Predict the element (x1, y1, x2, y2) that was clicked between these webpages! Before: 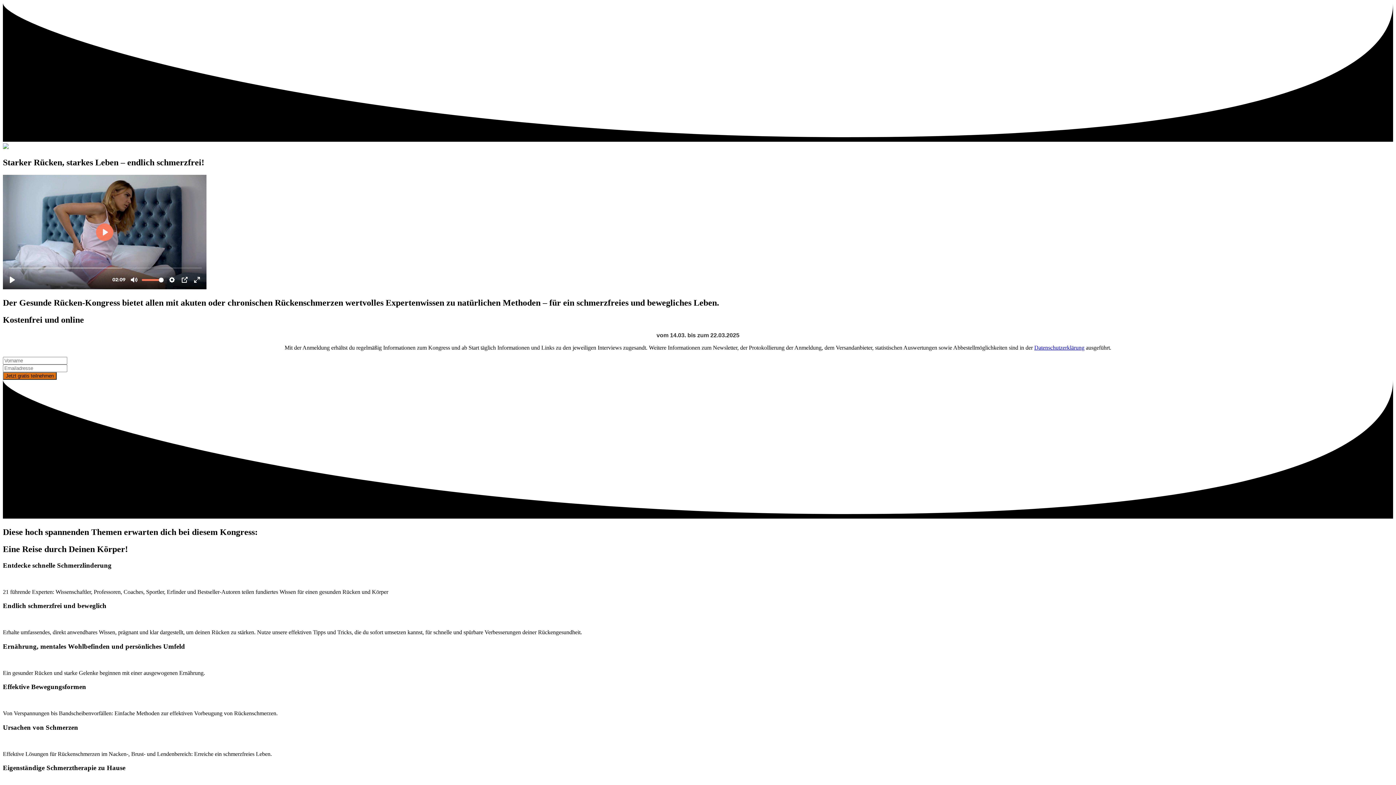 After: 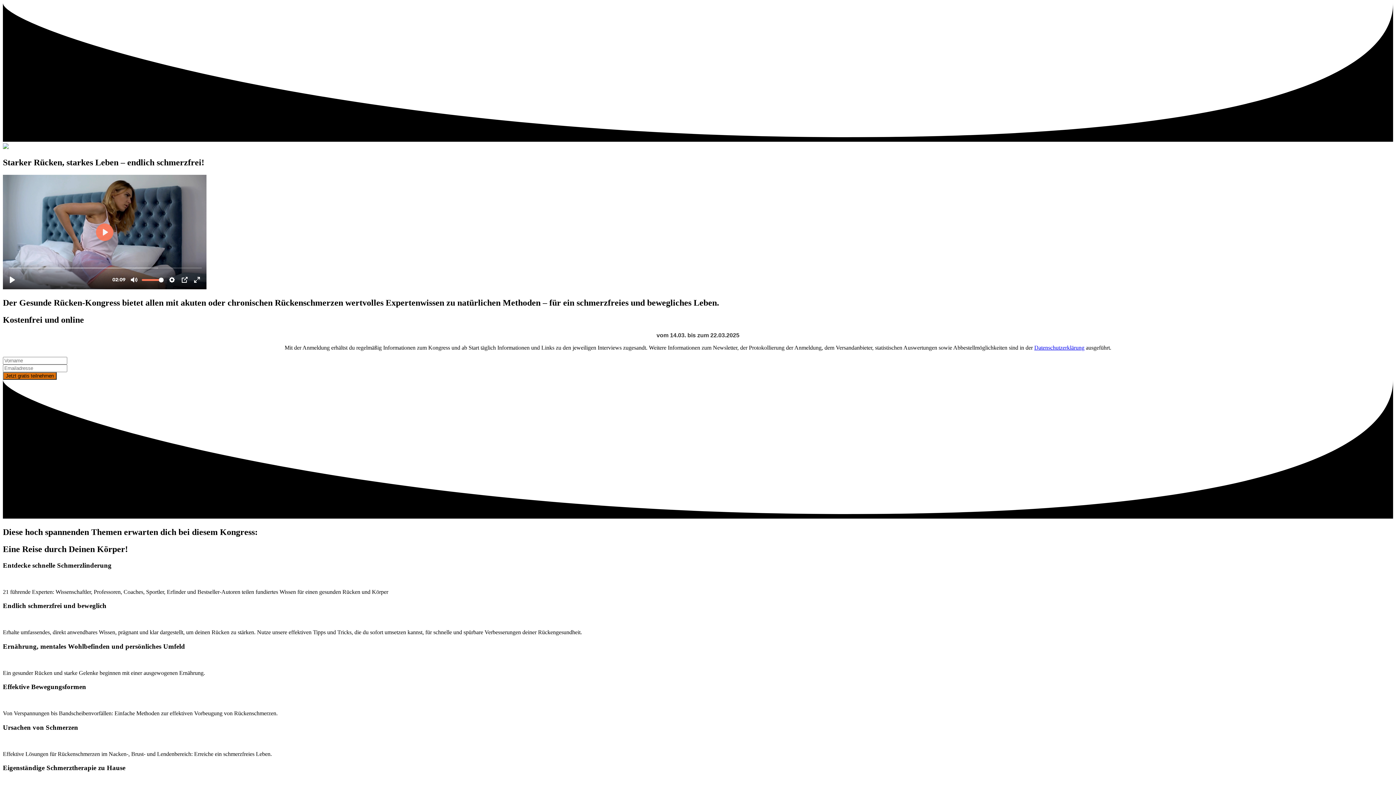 Action: bbox: (1034, 344, 1084, 350) label: Datenschutzerklärung